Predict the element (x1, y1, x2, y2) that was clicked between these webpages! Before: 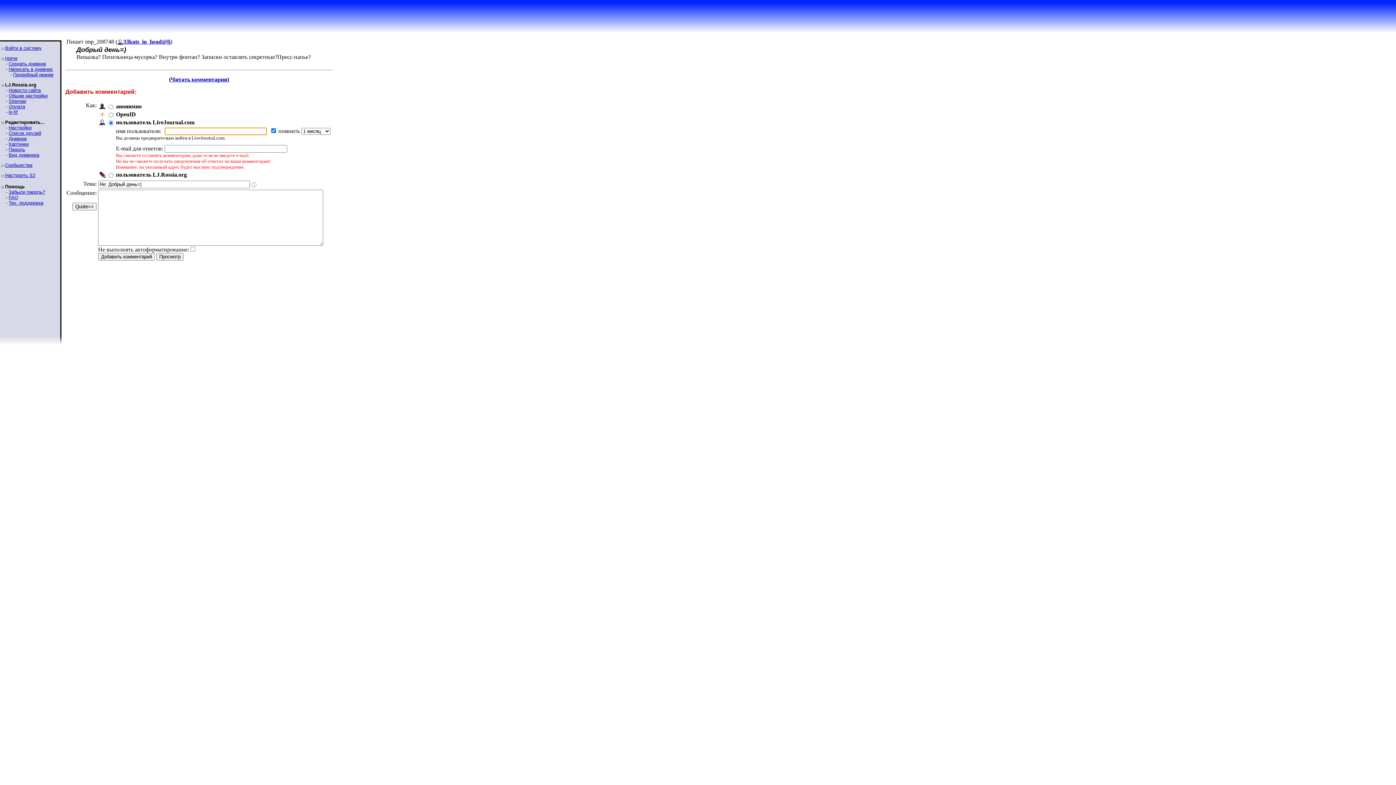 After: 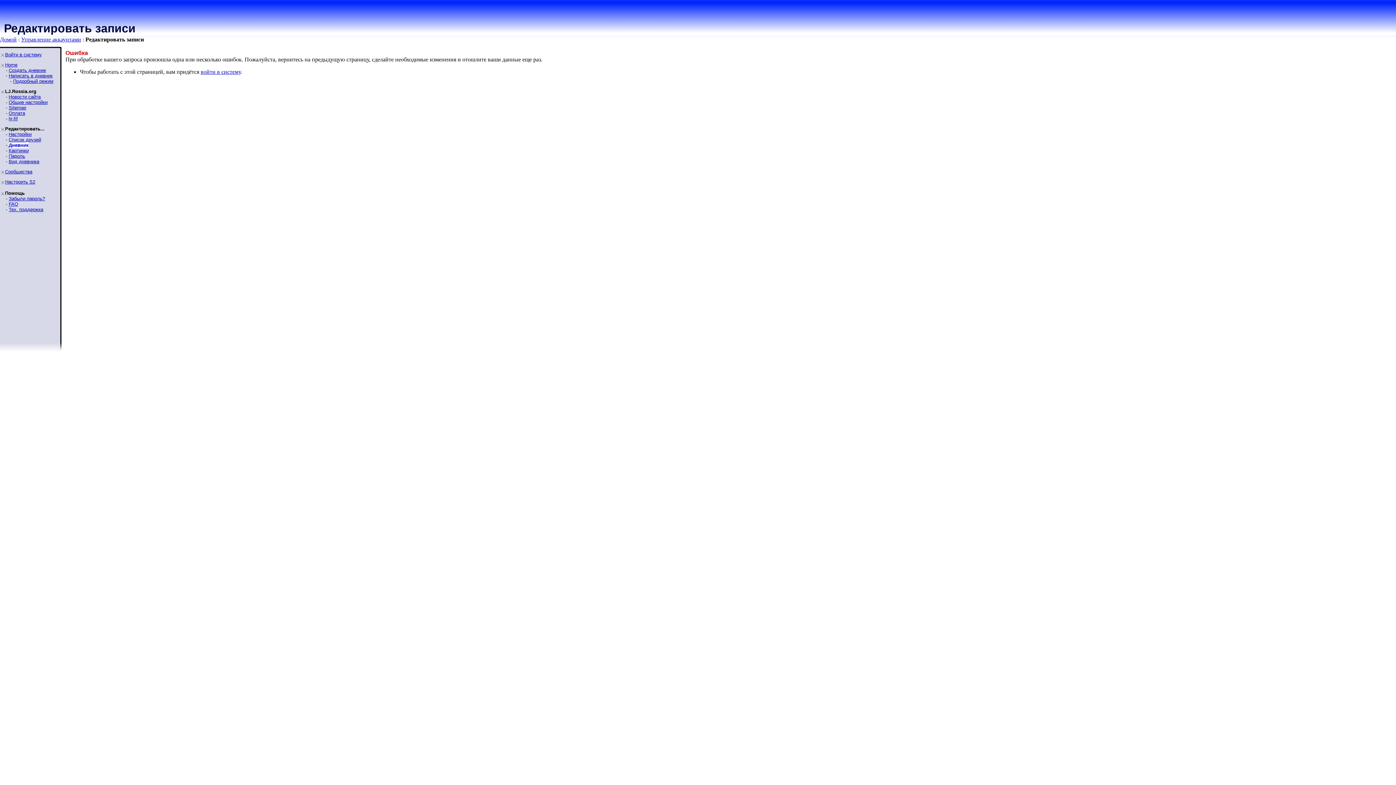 Action: bbox: (8, 136, 26, 141) label: Дневник